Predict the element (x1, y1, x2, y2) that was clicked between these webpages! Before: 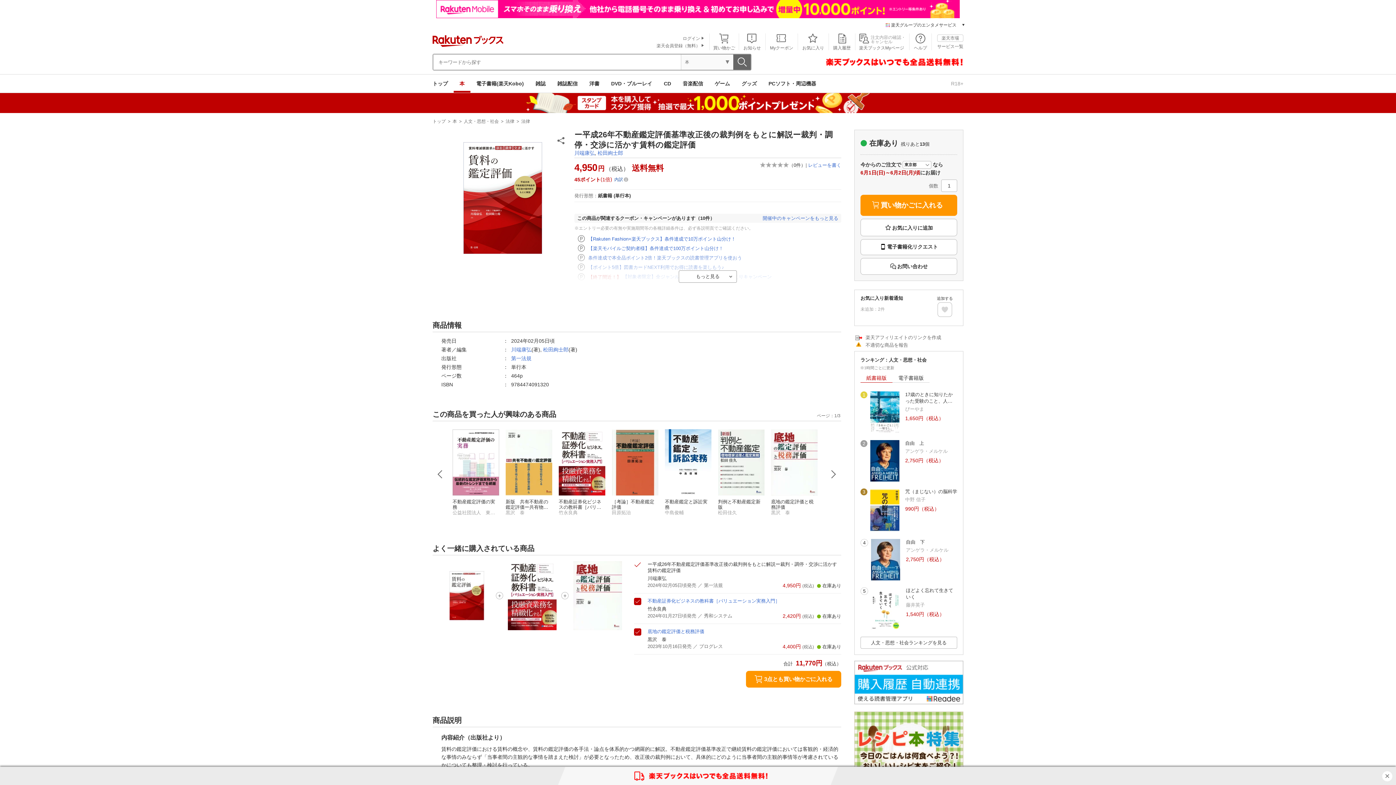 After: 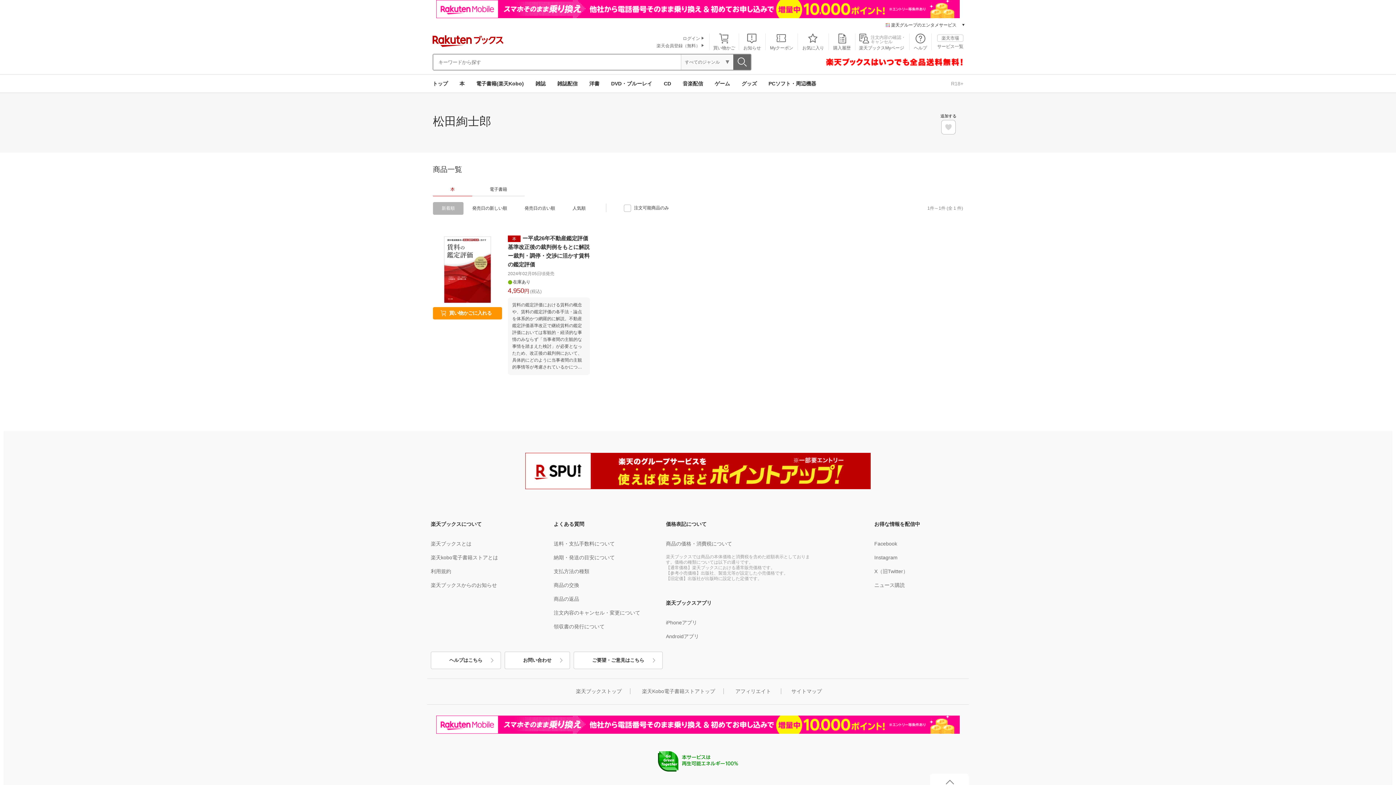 Action: label: 松田絢士郎 bbox: (597, 150, 623, 156)